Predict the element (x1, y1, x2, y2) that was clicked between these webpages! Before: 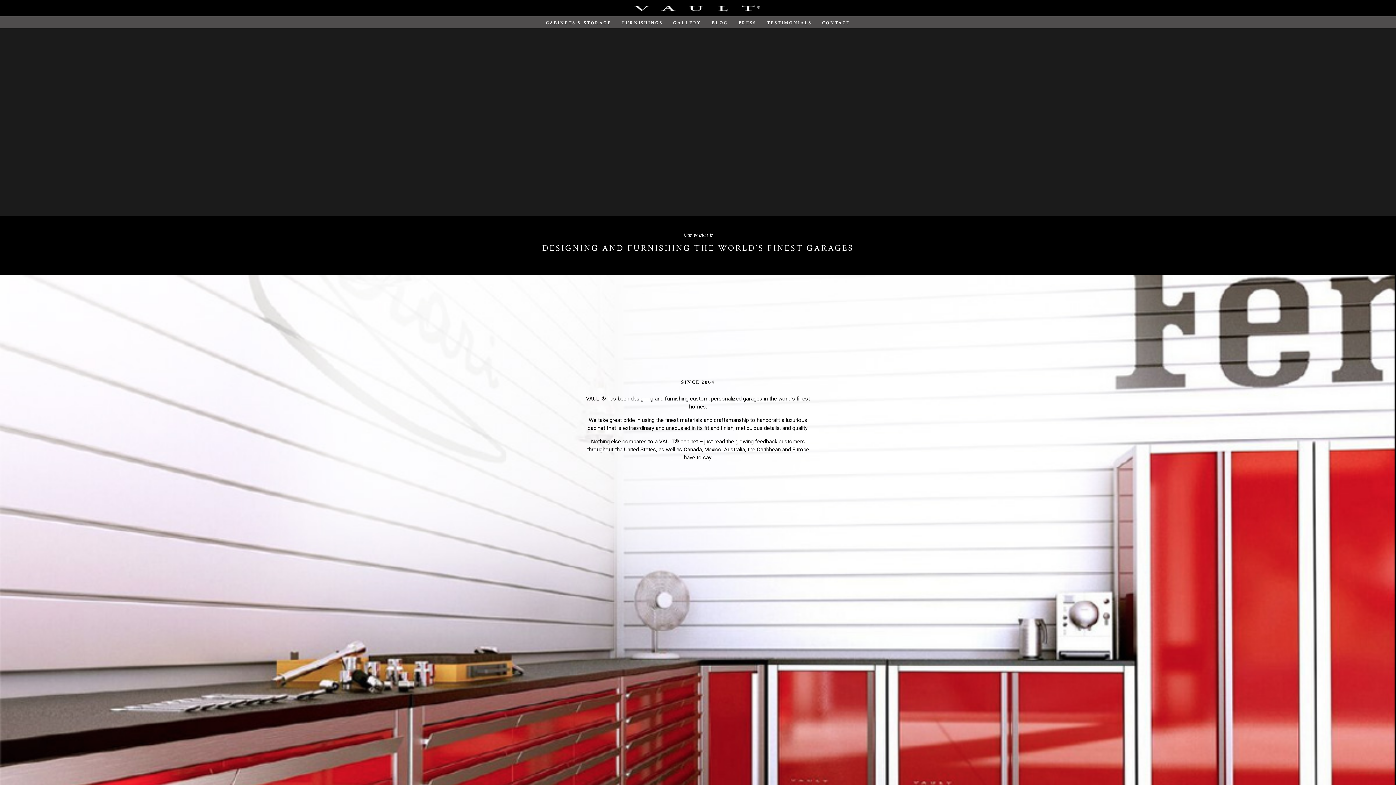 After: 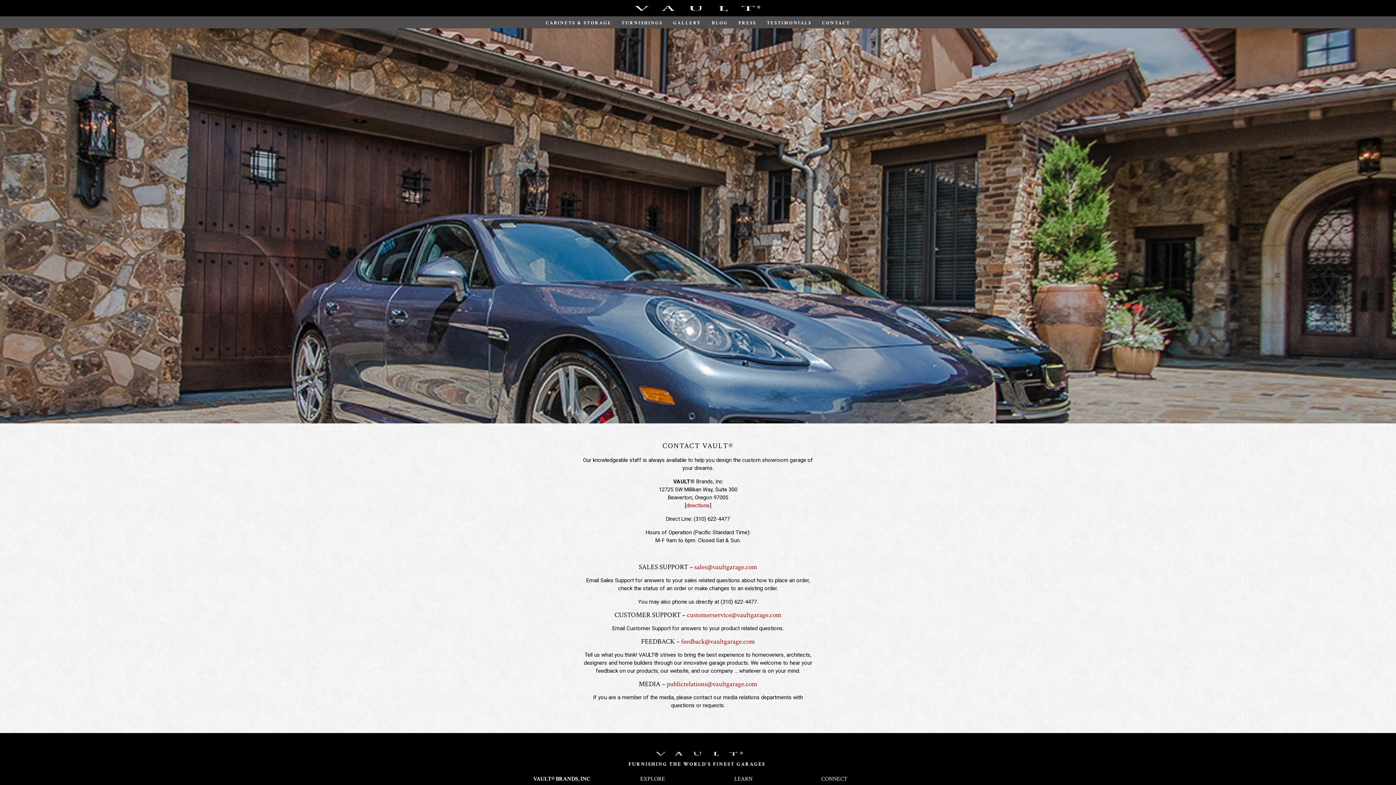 Action: bbox: (822, 20, 850, 26) label: CONTACT